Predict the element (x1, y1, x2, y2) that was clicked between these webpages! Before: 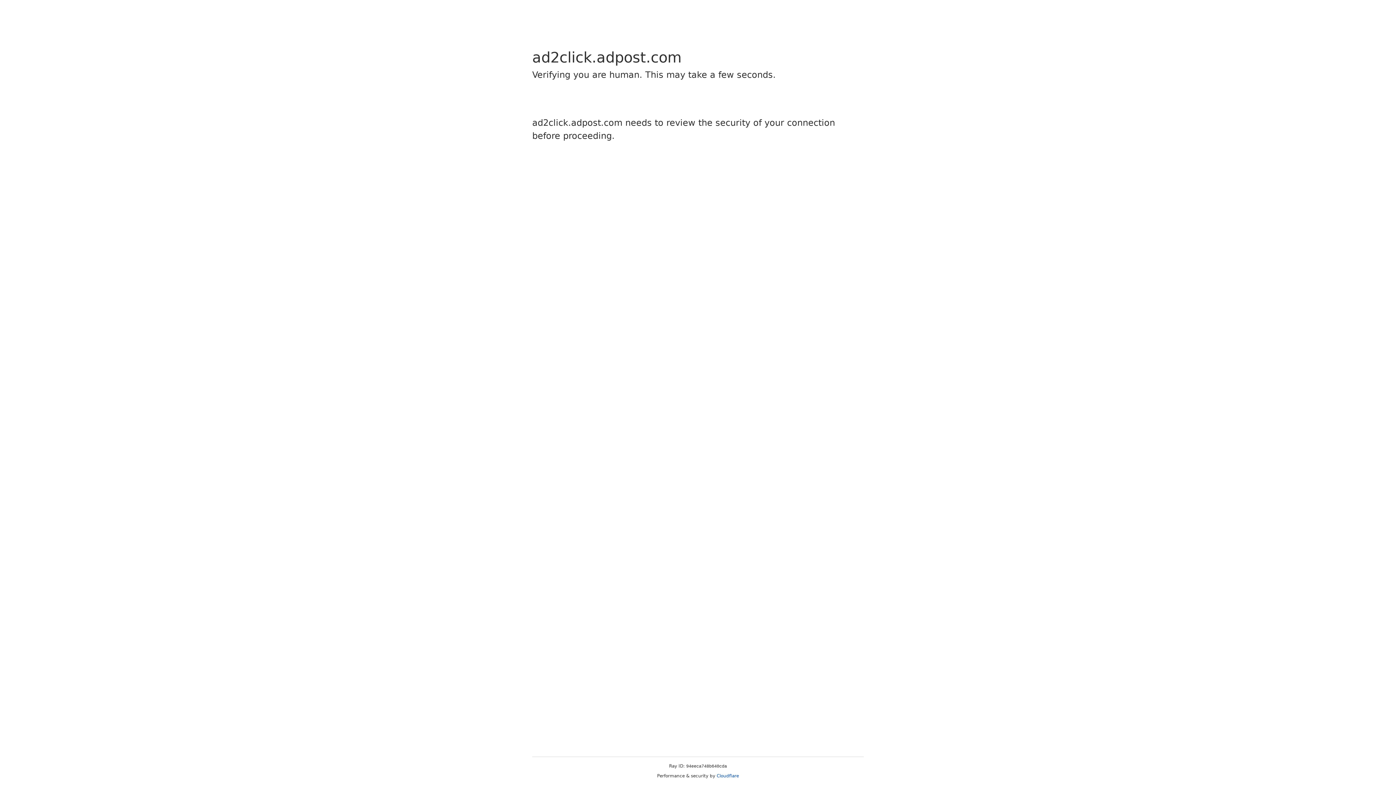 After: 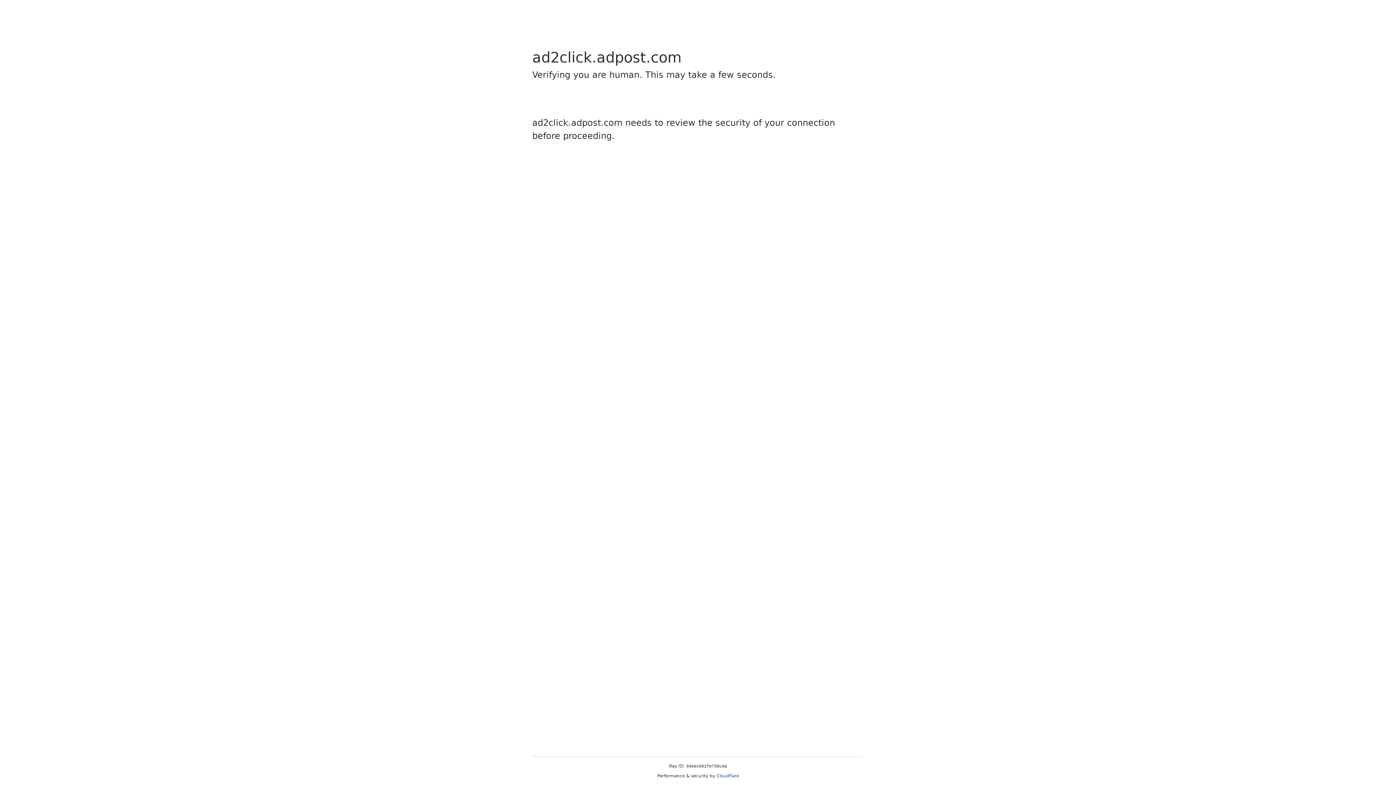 Action: bbox: (716, 773, 739, 778) label: Cloudflare